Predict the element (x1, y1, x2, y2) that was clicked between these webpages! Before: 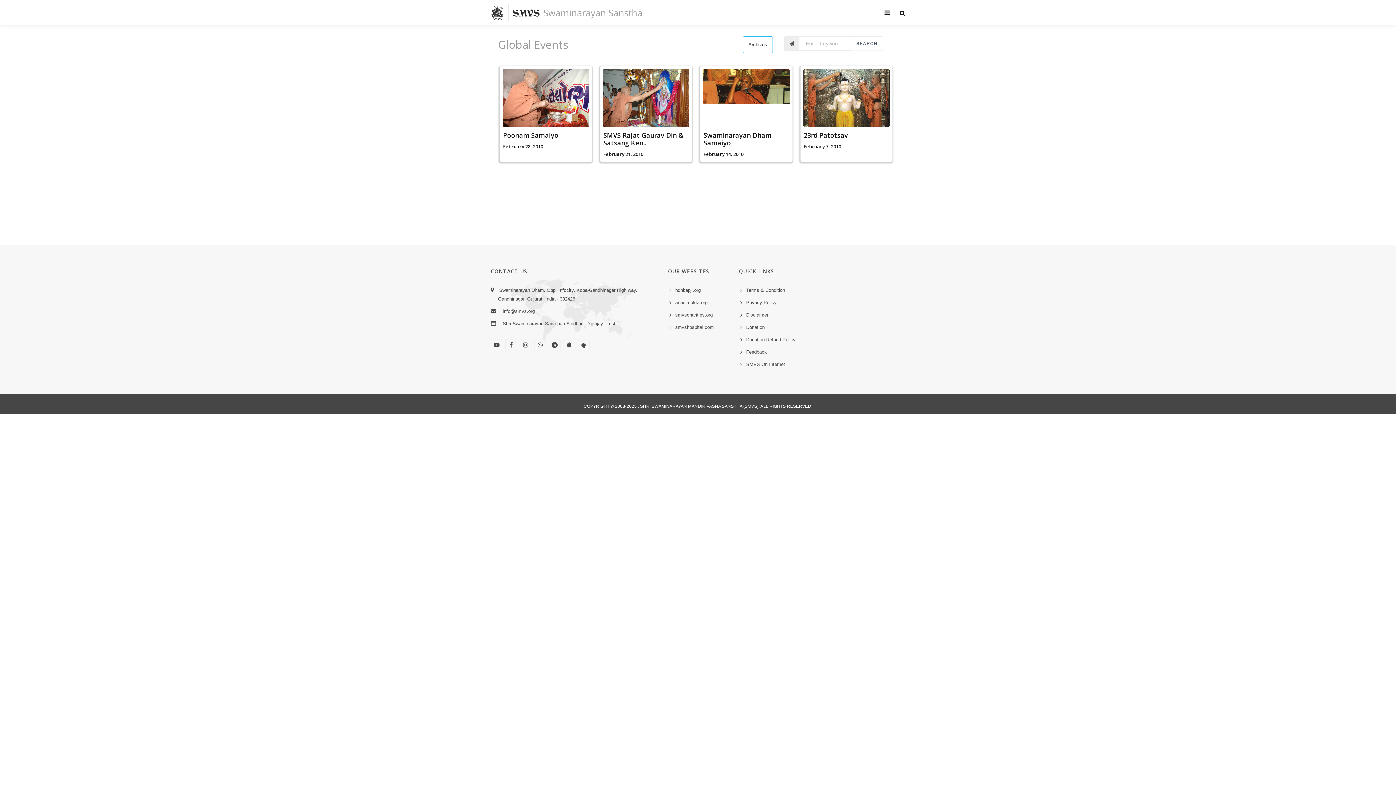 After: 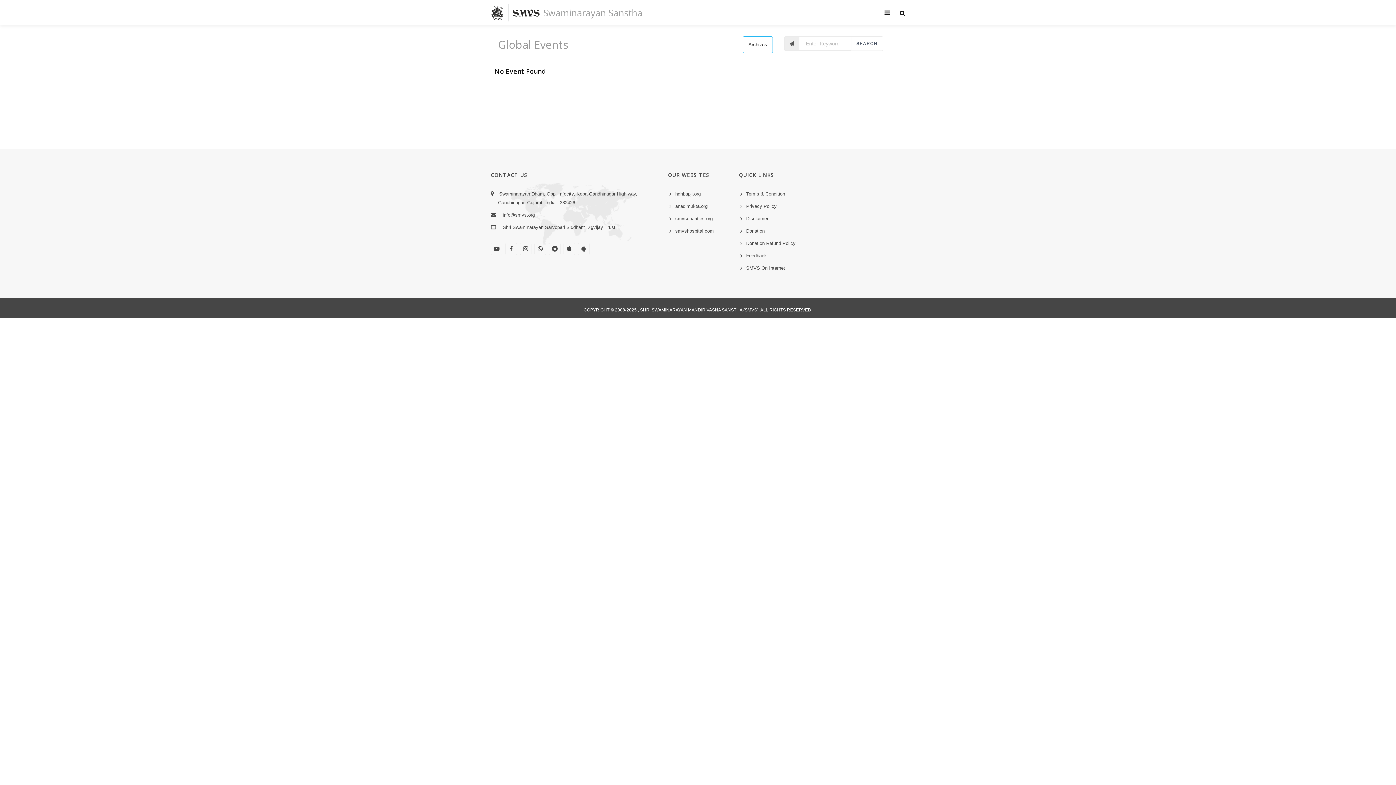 Action: bbox: (803, 95, 889, 100)